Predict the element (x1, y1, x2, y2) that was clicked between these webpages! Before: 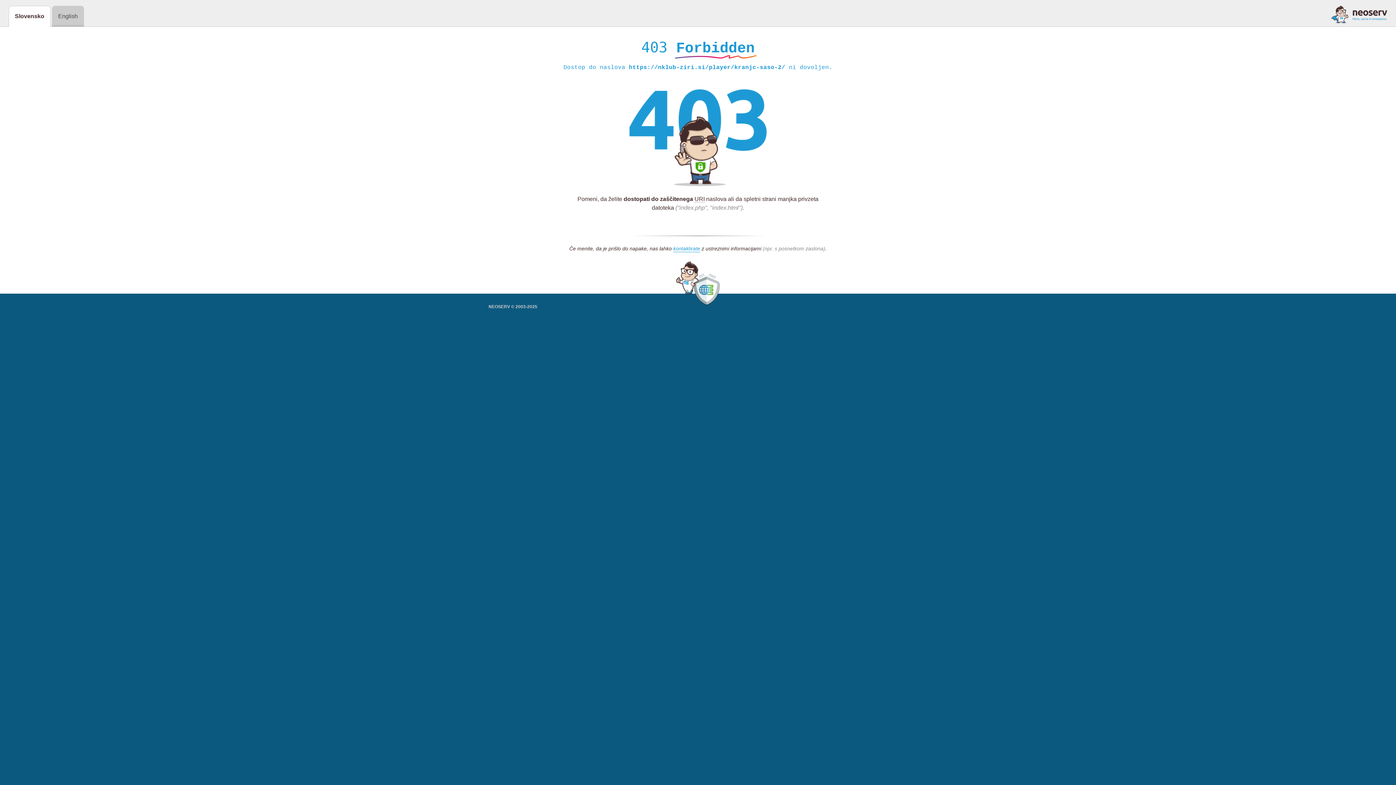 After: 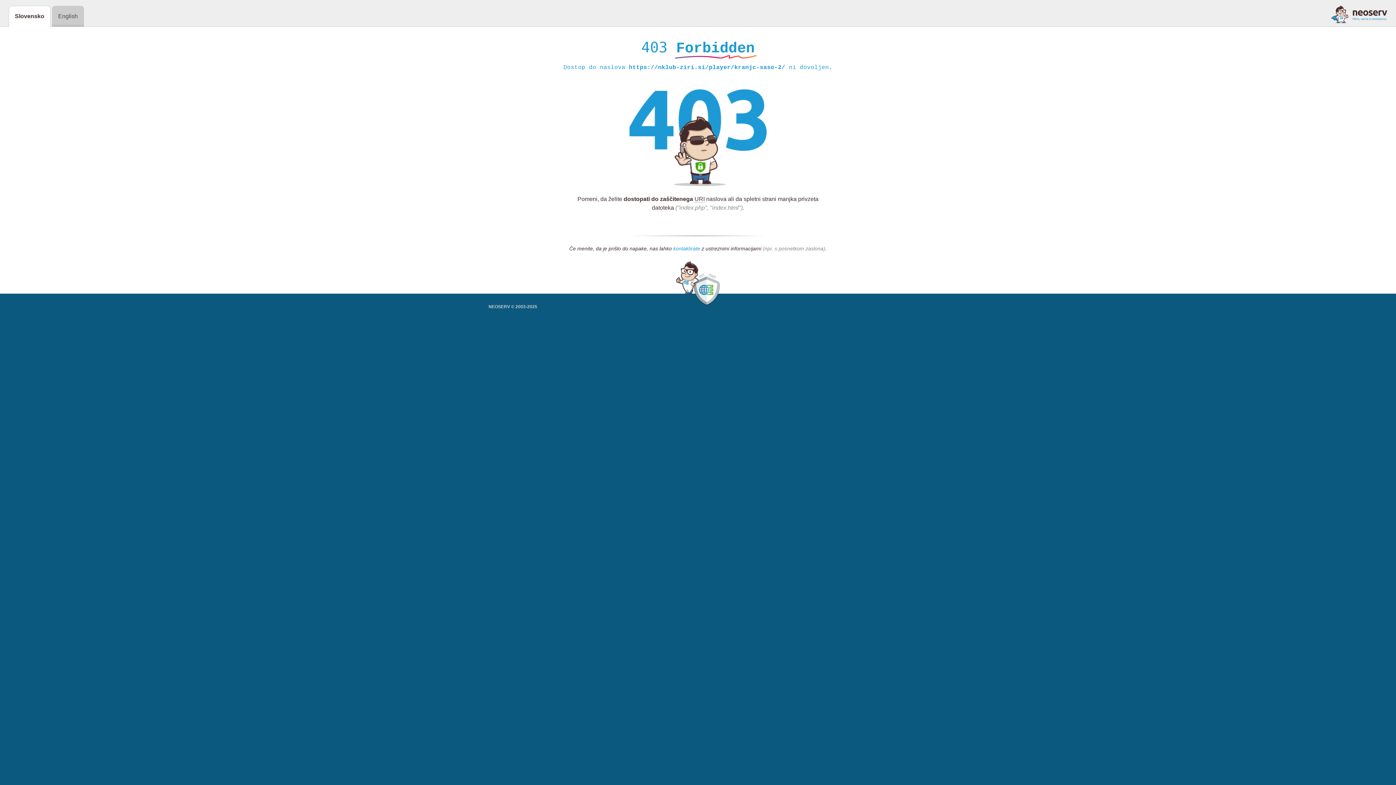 Action: label: kontaktirate bbox: (673, 245, 700, 252)